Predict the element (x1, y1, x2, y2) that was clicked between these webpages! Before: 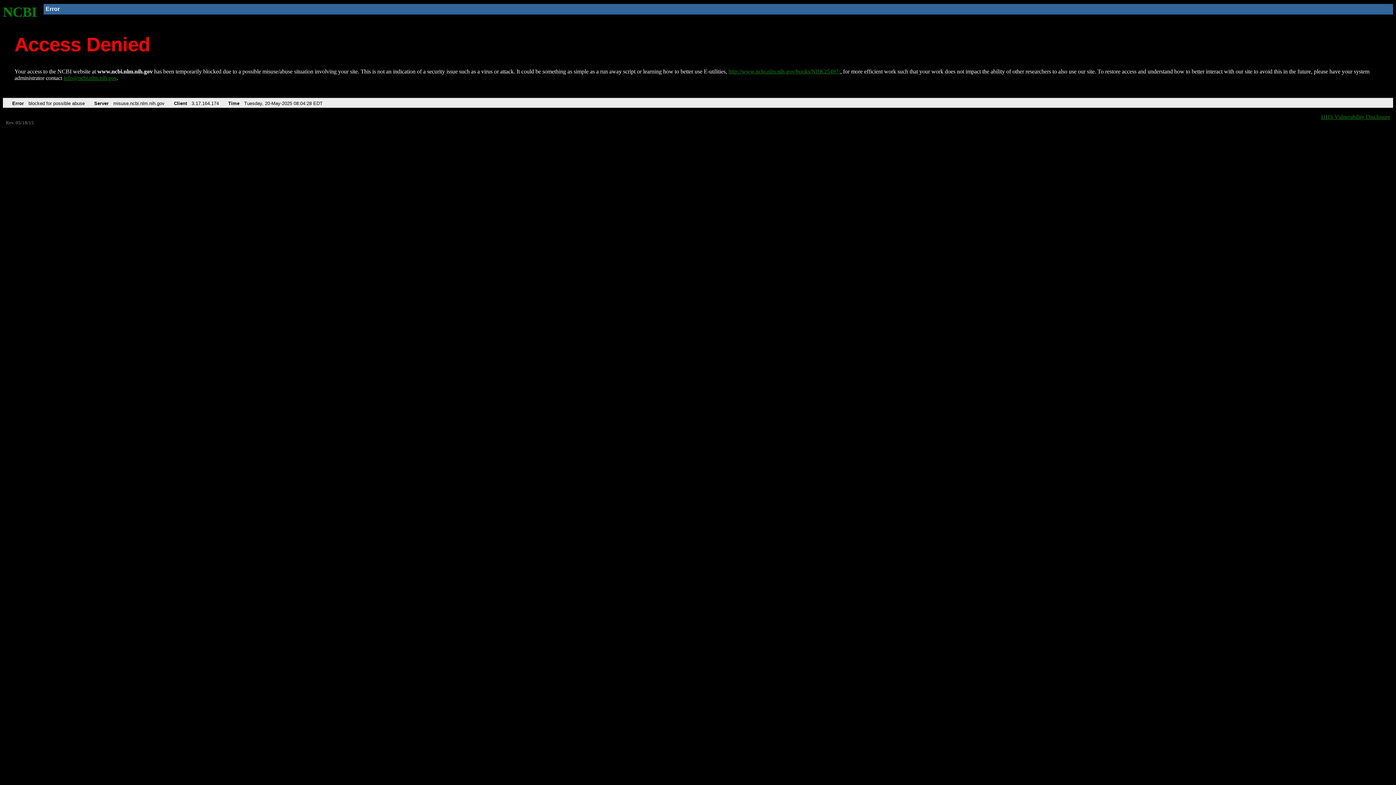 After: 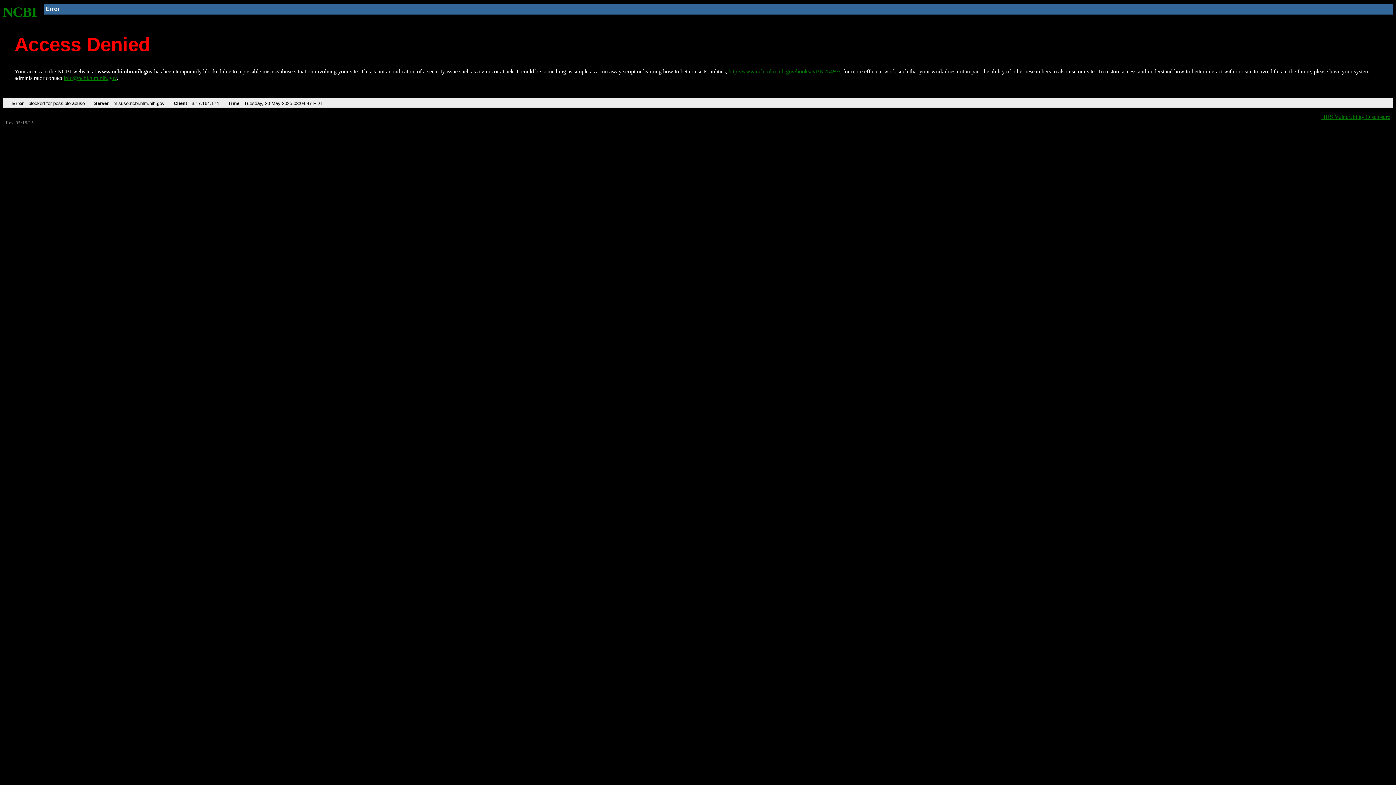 Action: label: http://www.ncbi.nlm.nih.gov/books/NBK25497/ bbox: (728, 68, 840, 74)